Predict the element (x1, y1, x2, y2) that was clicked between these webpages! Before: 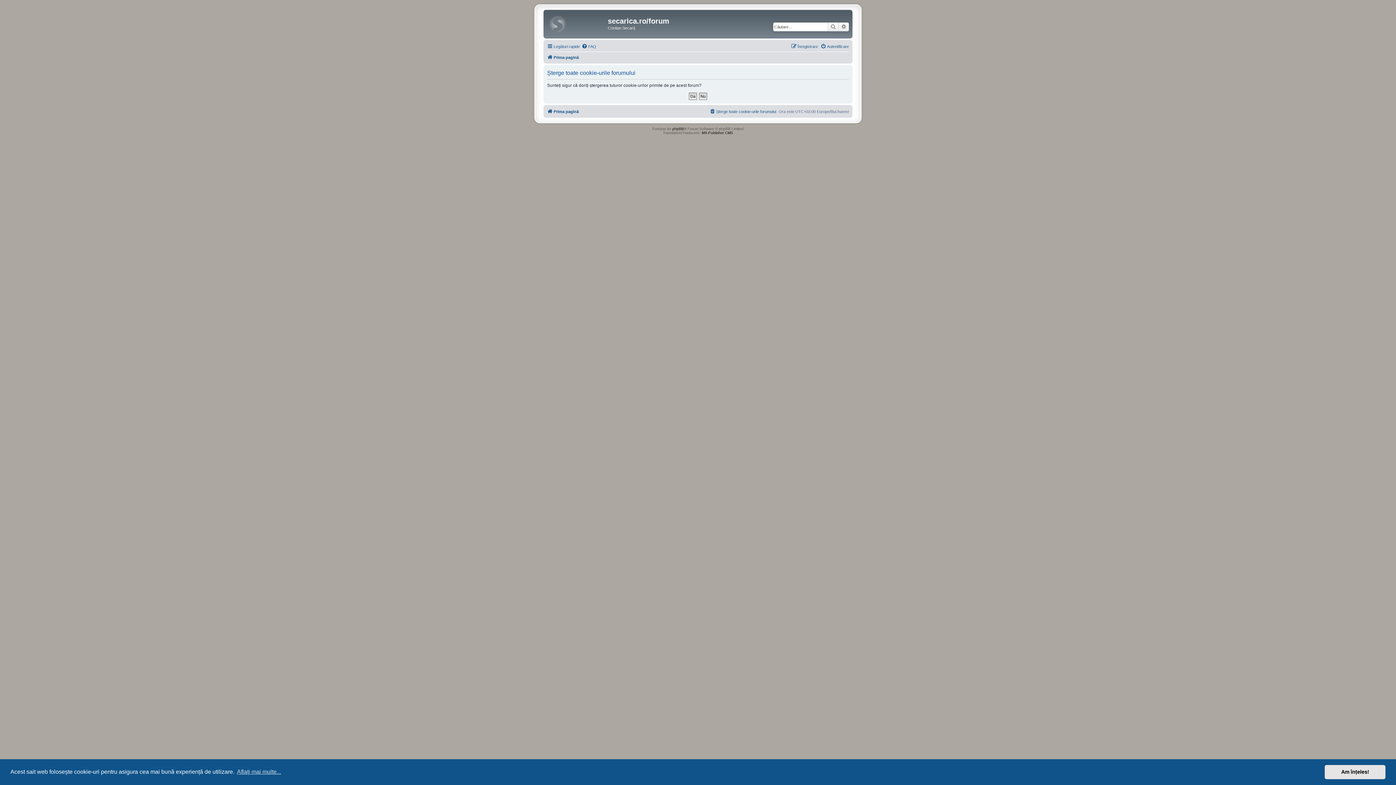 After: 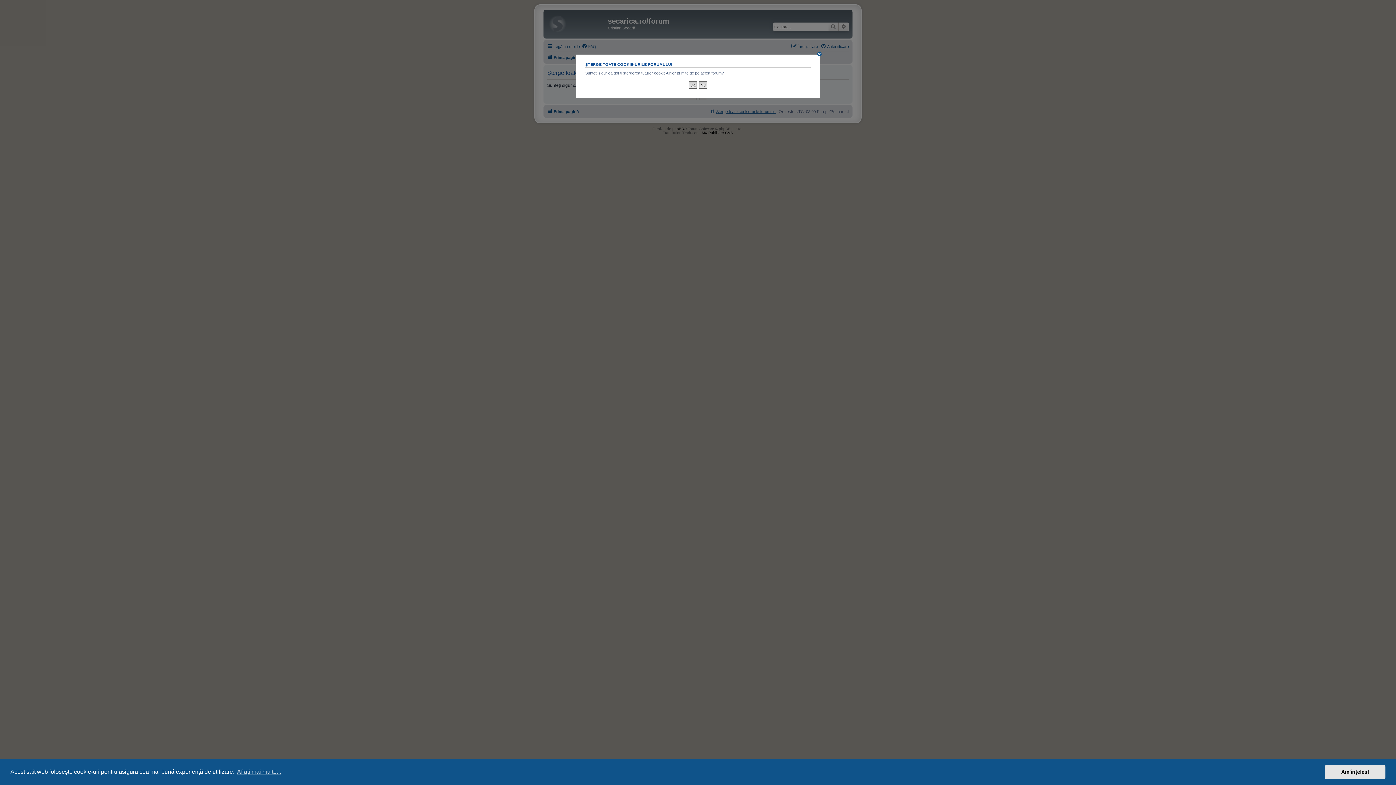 Action: bbox: (709, 107, 776, 115) label: Șterge toate cookie-urile forumului